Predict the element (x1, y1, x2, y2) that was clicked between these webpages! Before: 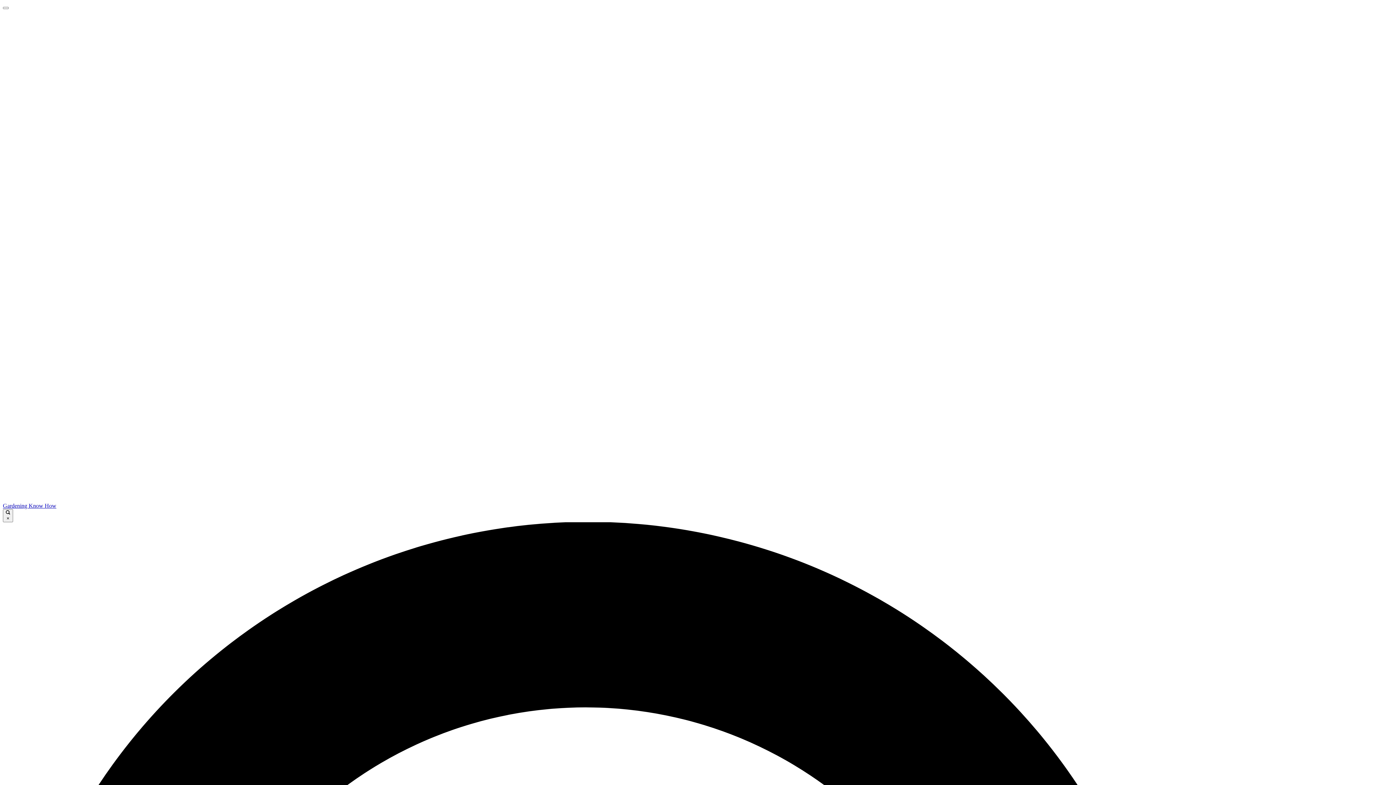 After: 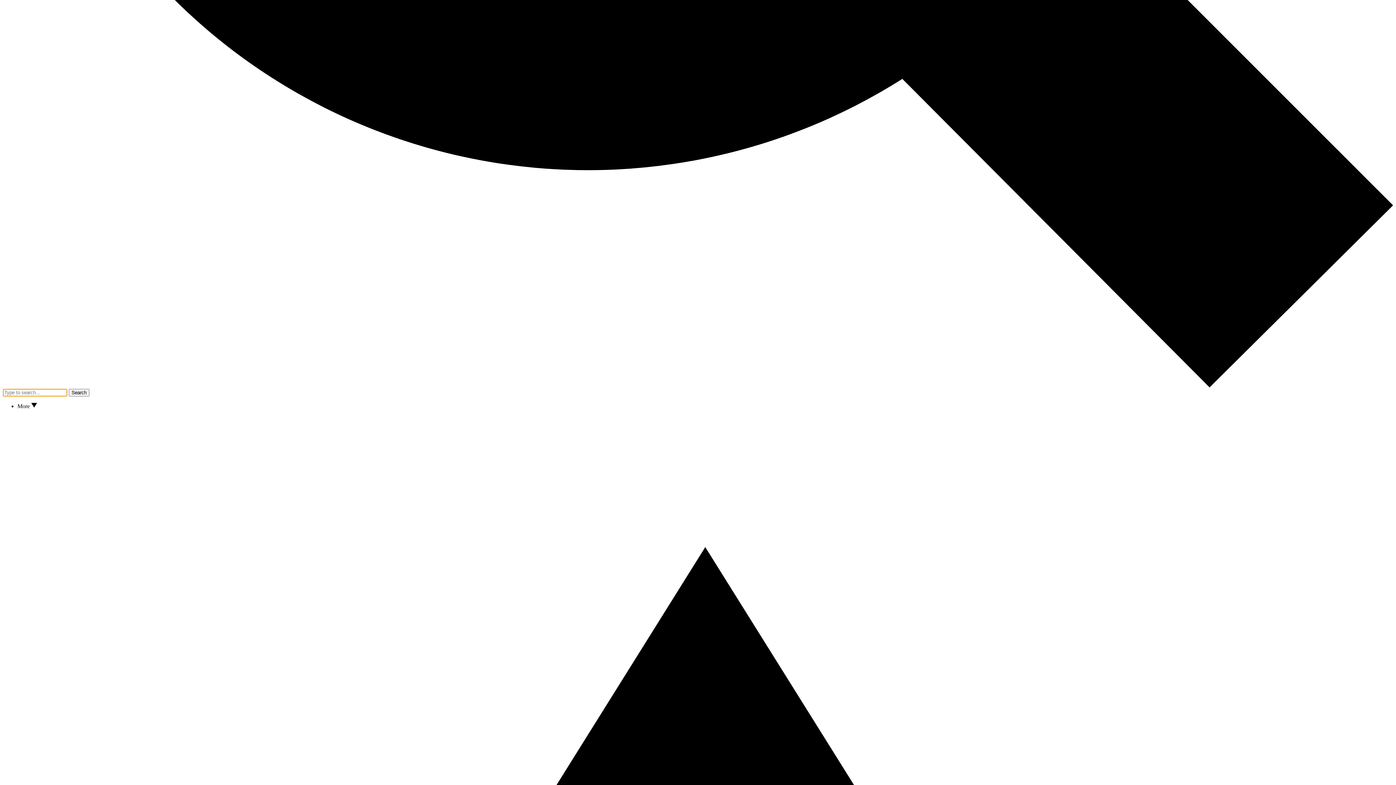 Action: label:  × bbox: (2, 509, 13, 522)